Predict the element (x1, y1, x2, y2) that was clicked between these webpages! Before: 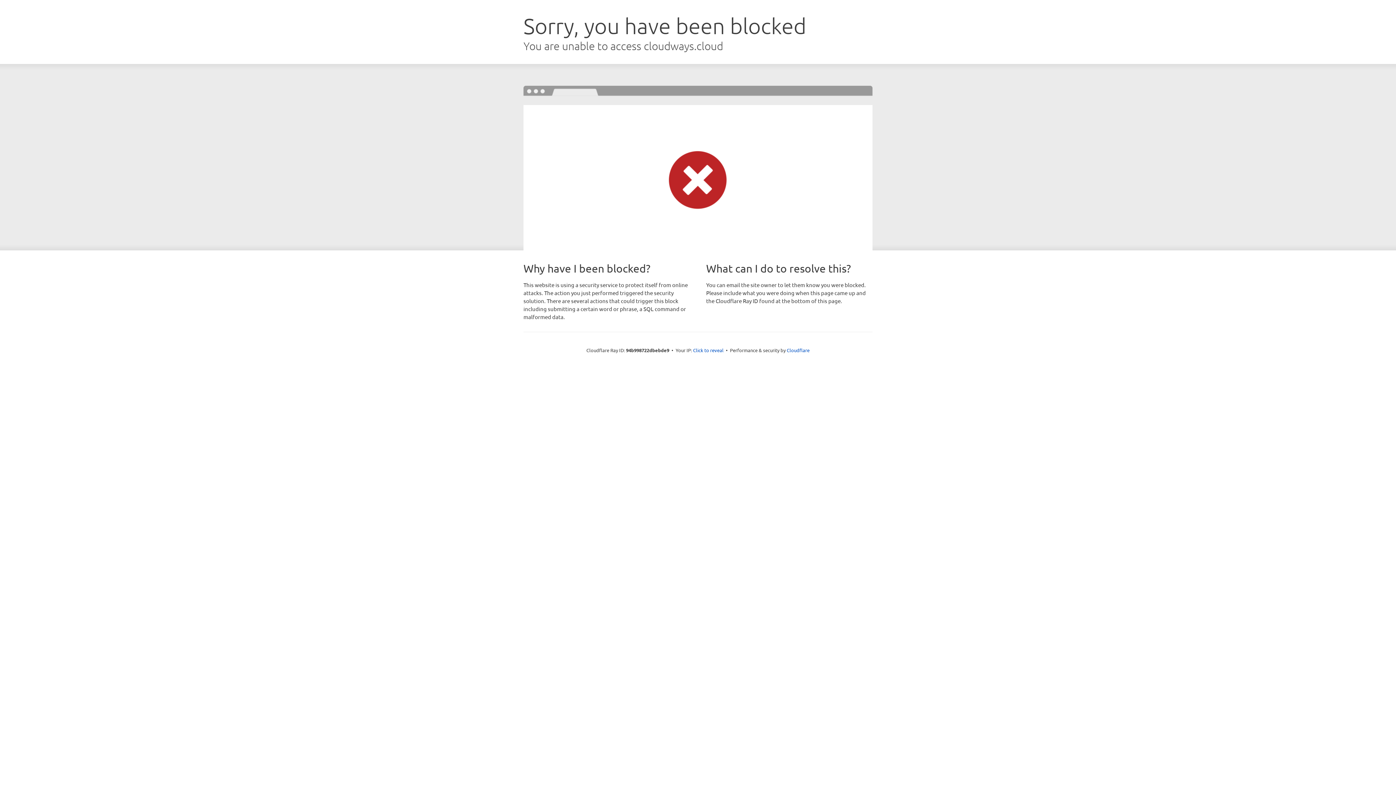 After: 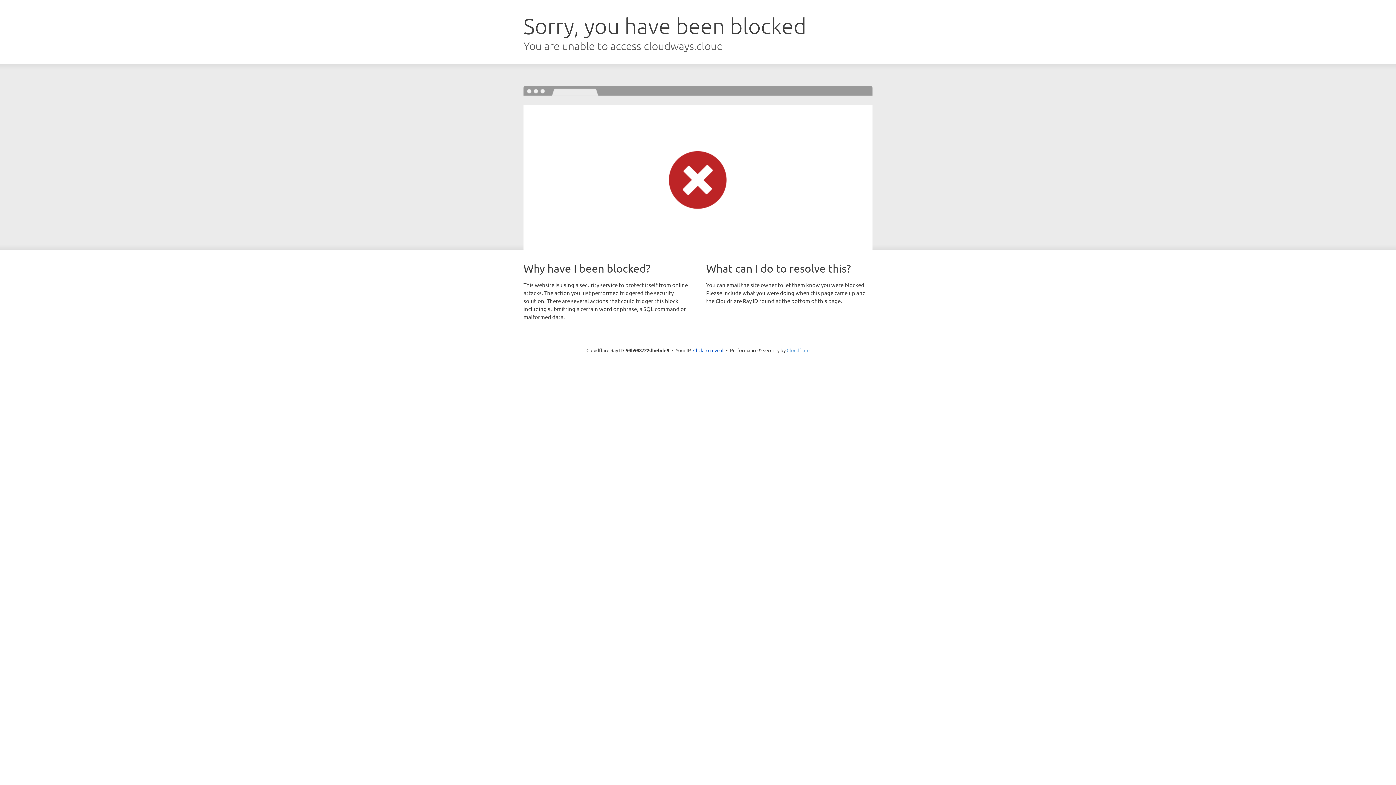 Action: label: Cloudflare bbox: (786, 347, 809, 353)